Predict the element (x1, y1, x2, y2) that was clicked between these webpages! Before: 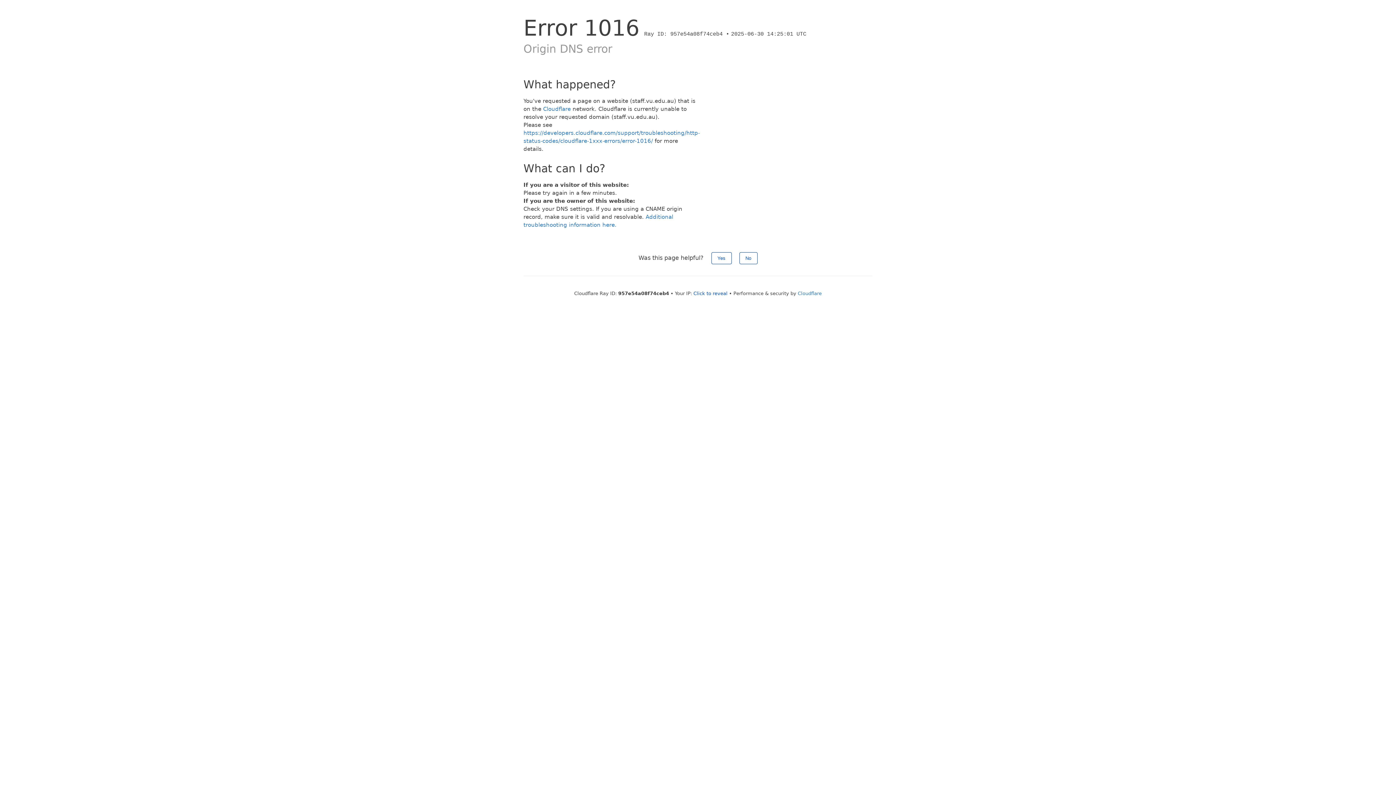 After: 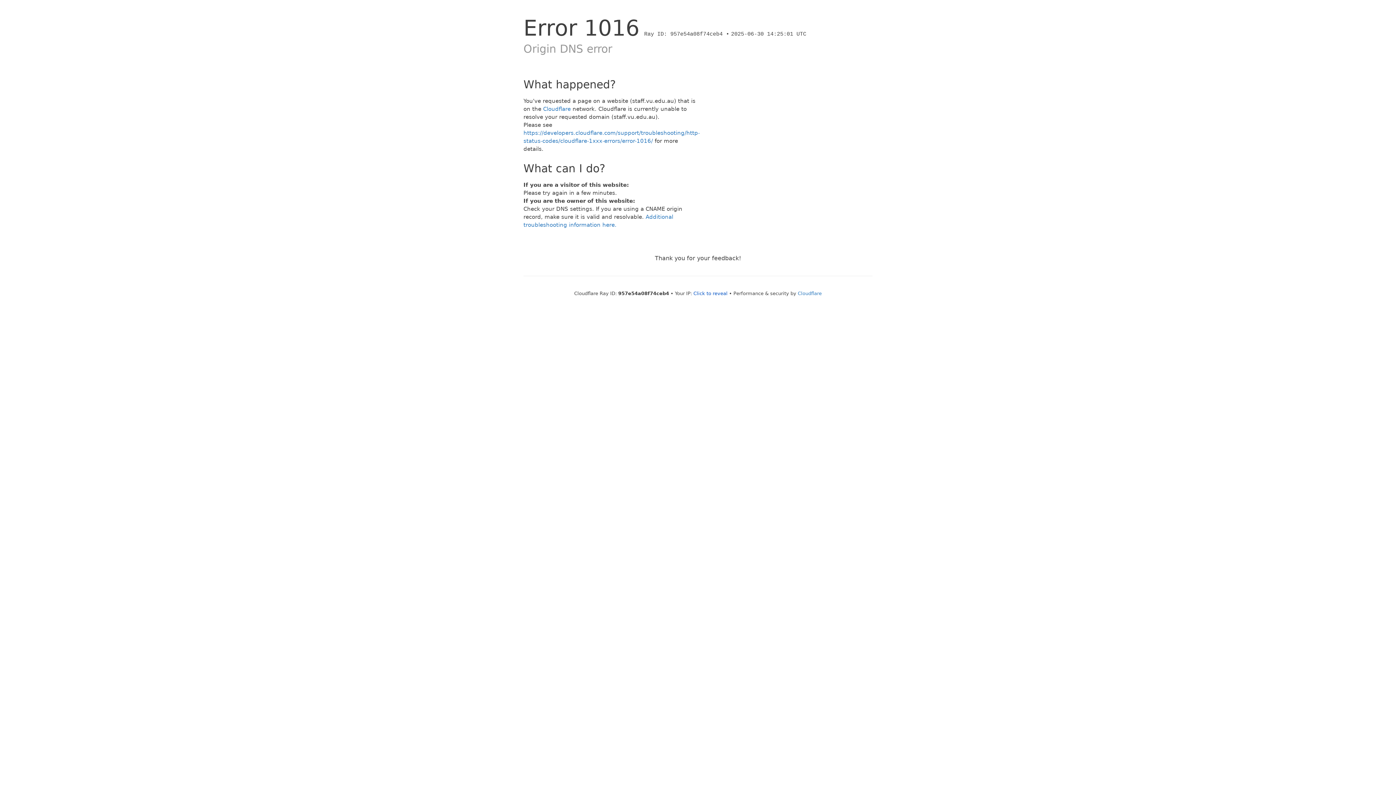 Action: label: No bbox: (739, 252, 757, 264)